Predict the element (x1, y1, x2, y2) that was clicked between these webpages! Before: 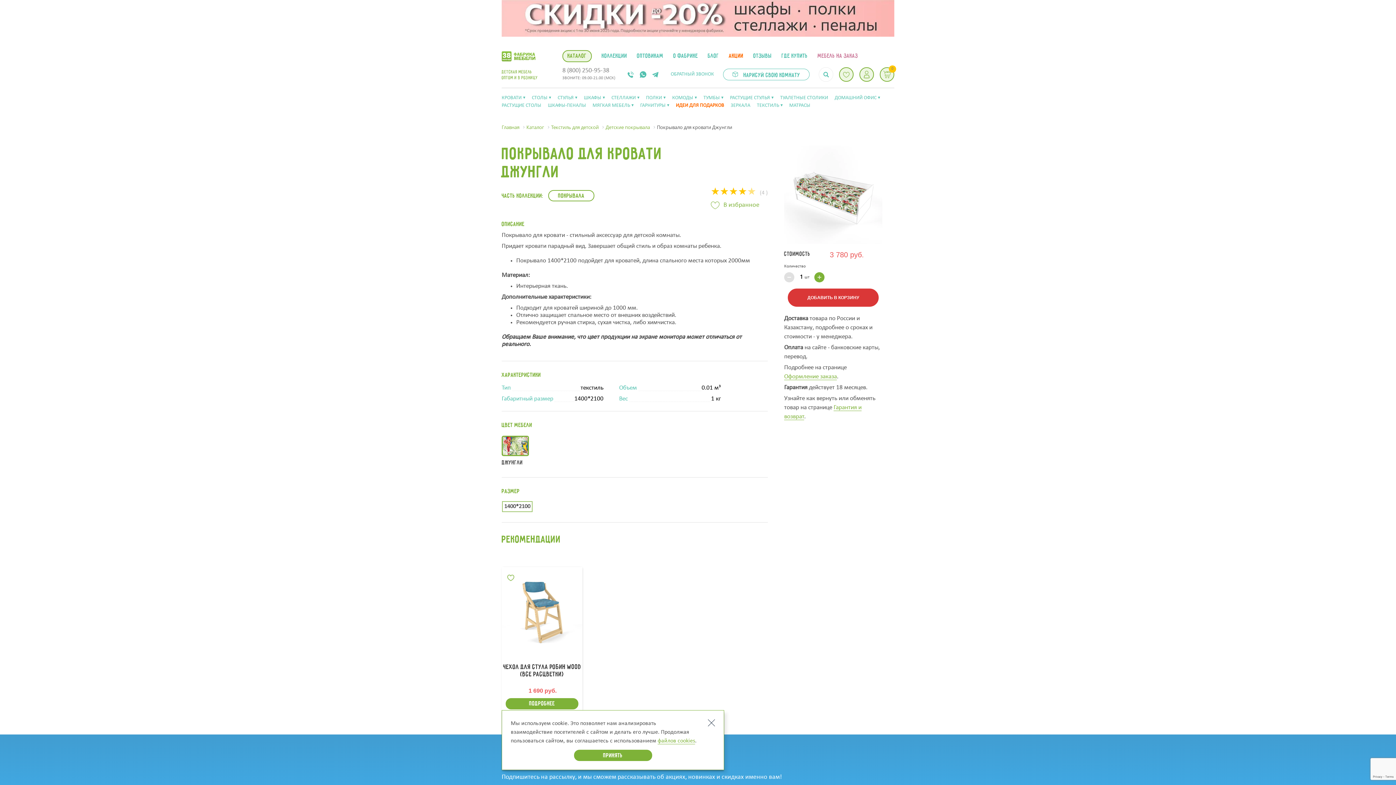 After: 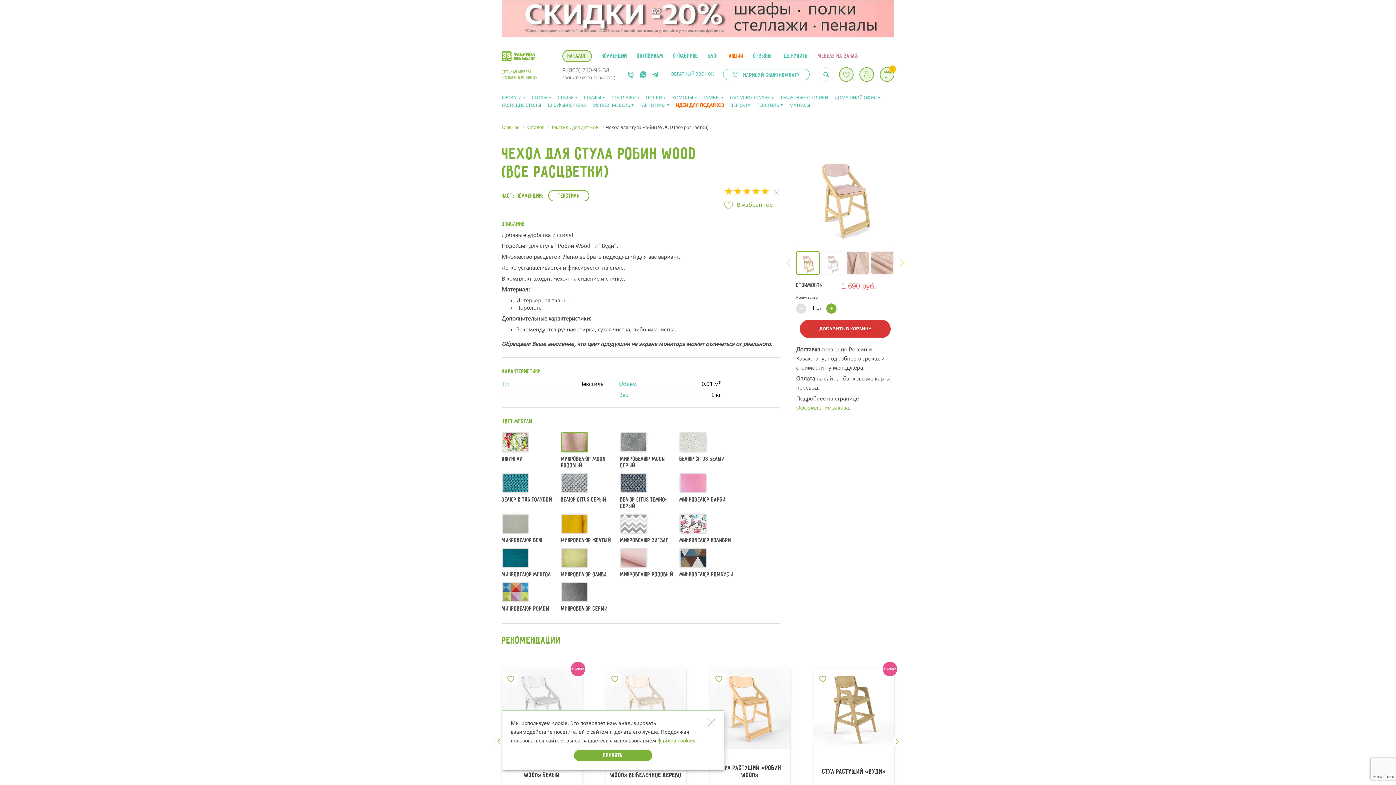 Action: bbox: (502, 663, 582, 678) label: Чехол для стула Робин WOOD (все расцветки)